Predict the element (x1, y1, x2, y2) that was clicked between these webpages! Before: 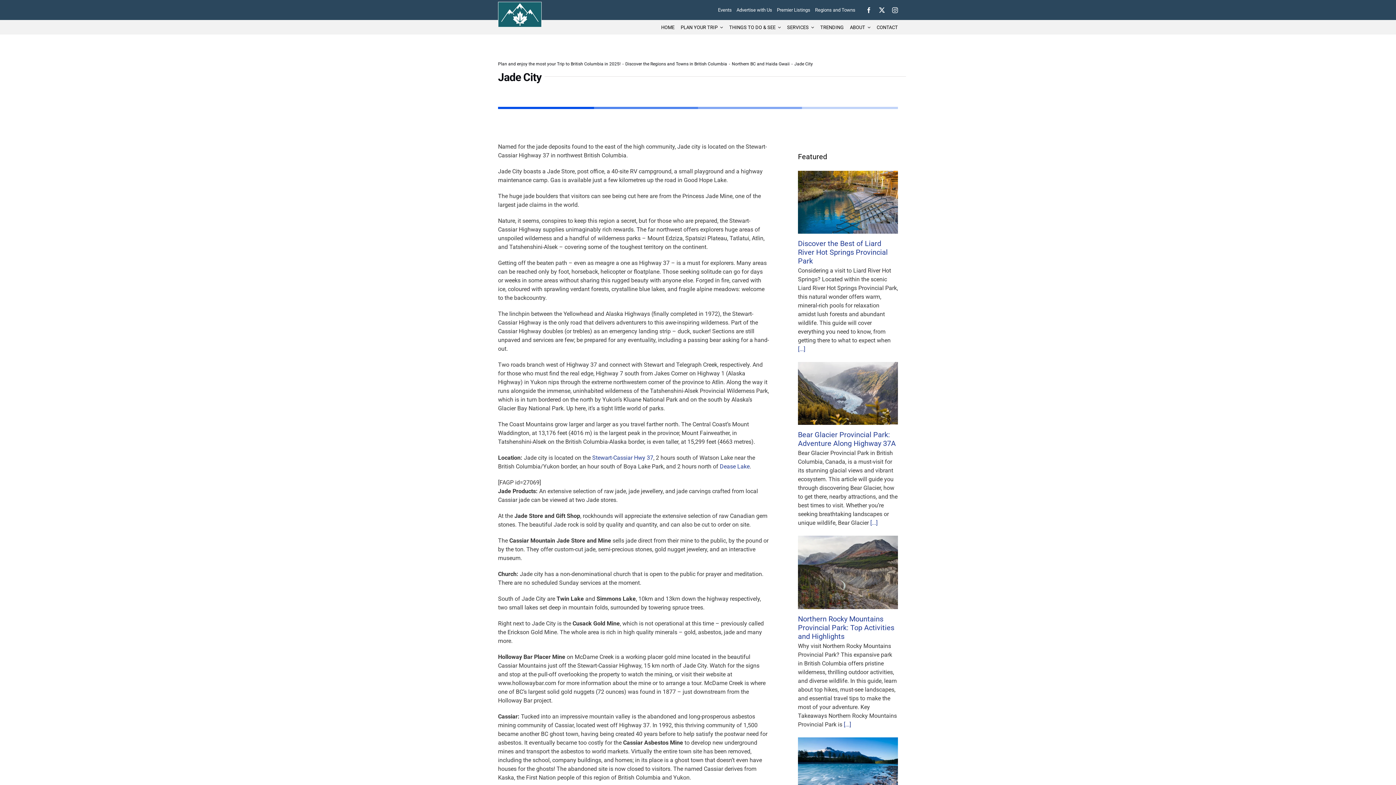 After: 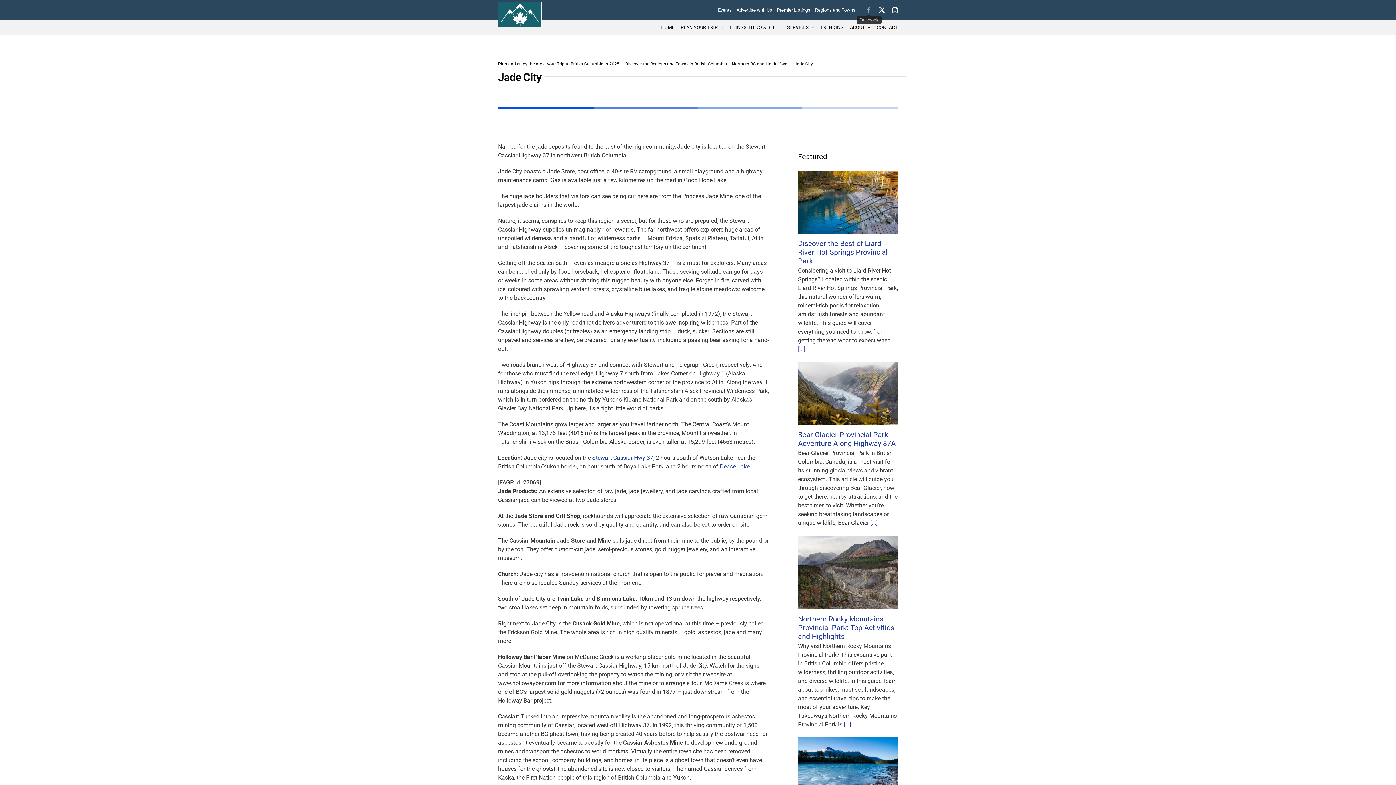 Action: bbox: (866, 7, 872, 12) label: facebook